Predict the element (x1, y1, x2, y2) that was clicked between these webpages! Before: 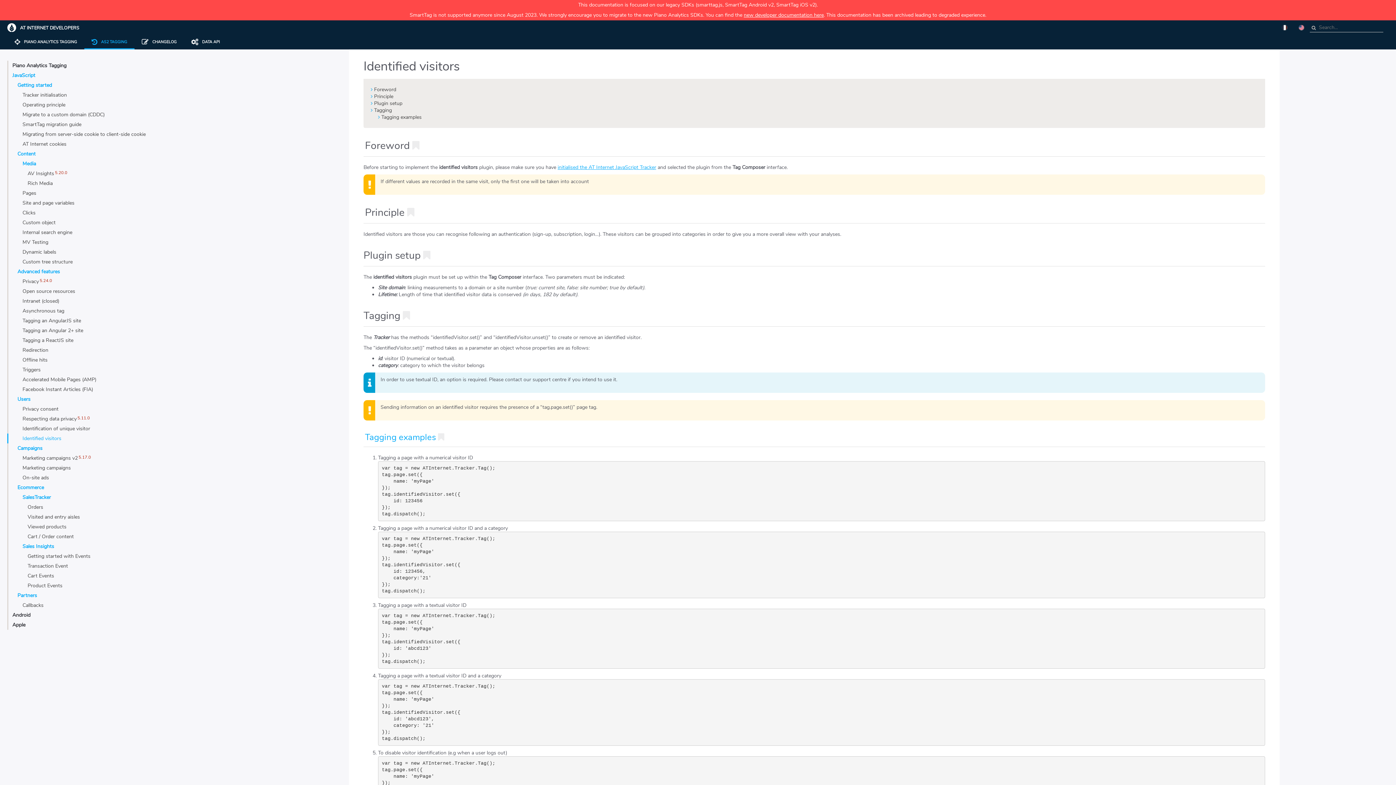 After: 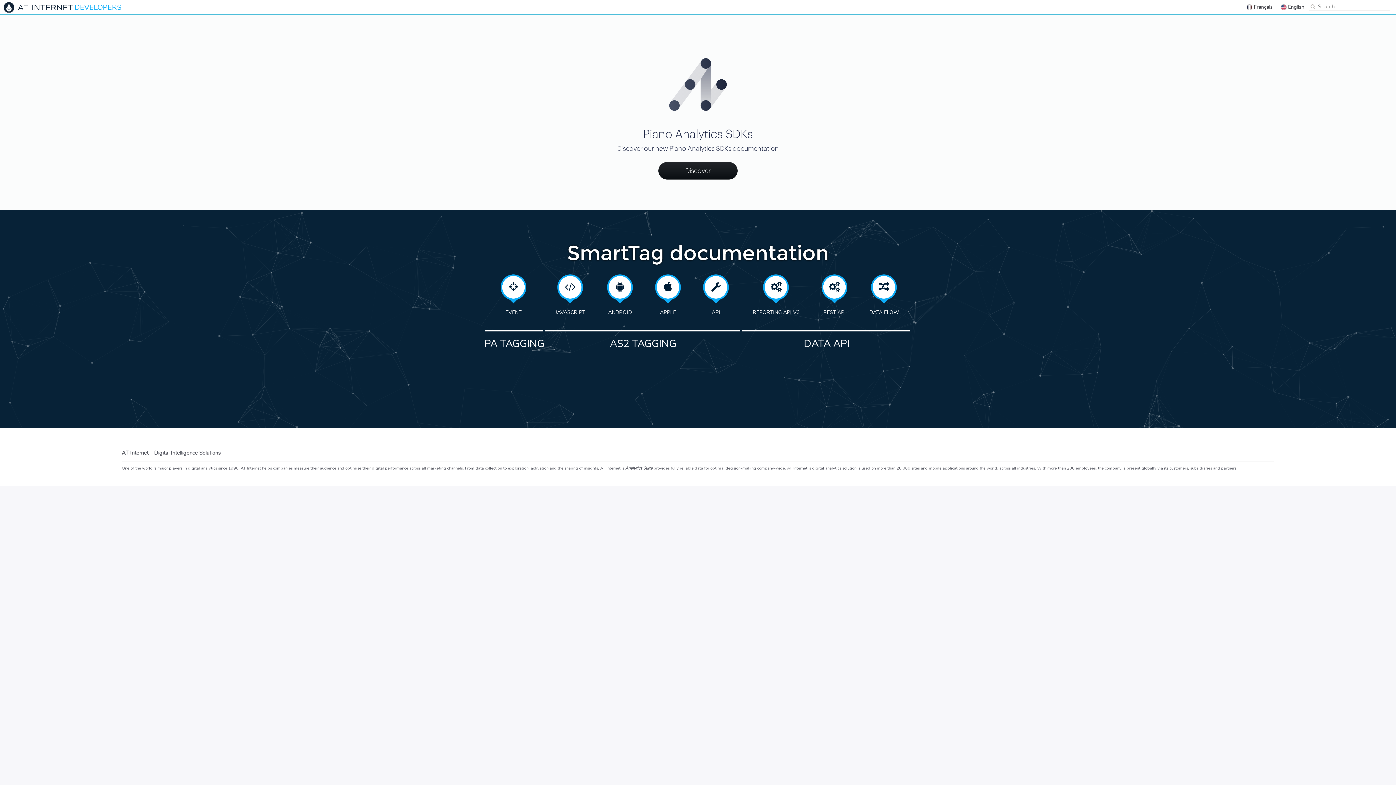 Action: bbox: (7, 23, 16, 32)